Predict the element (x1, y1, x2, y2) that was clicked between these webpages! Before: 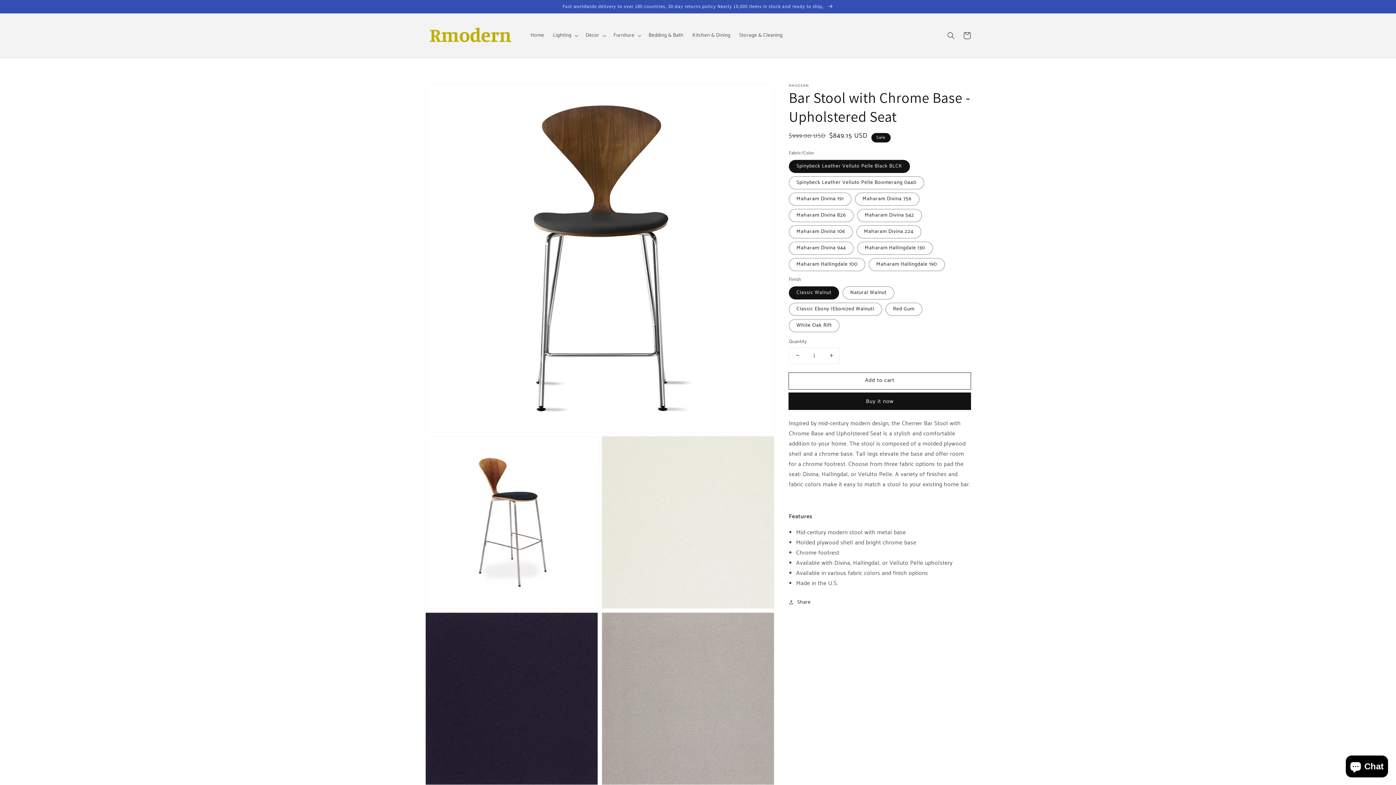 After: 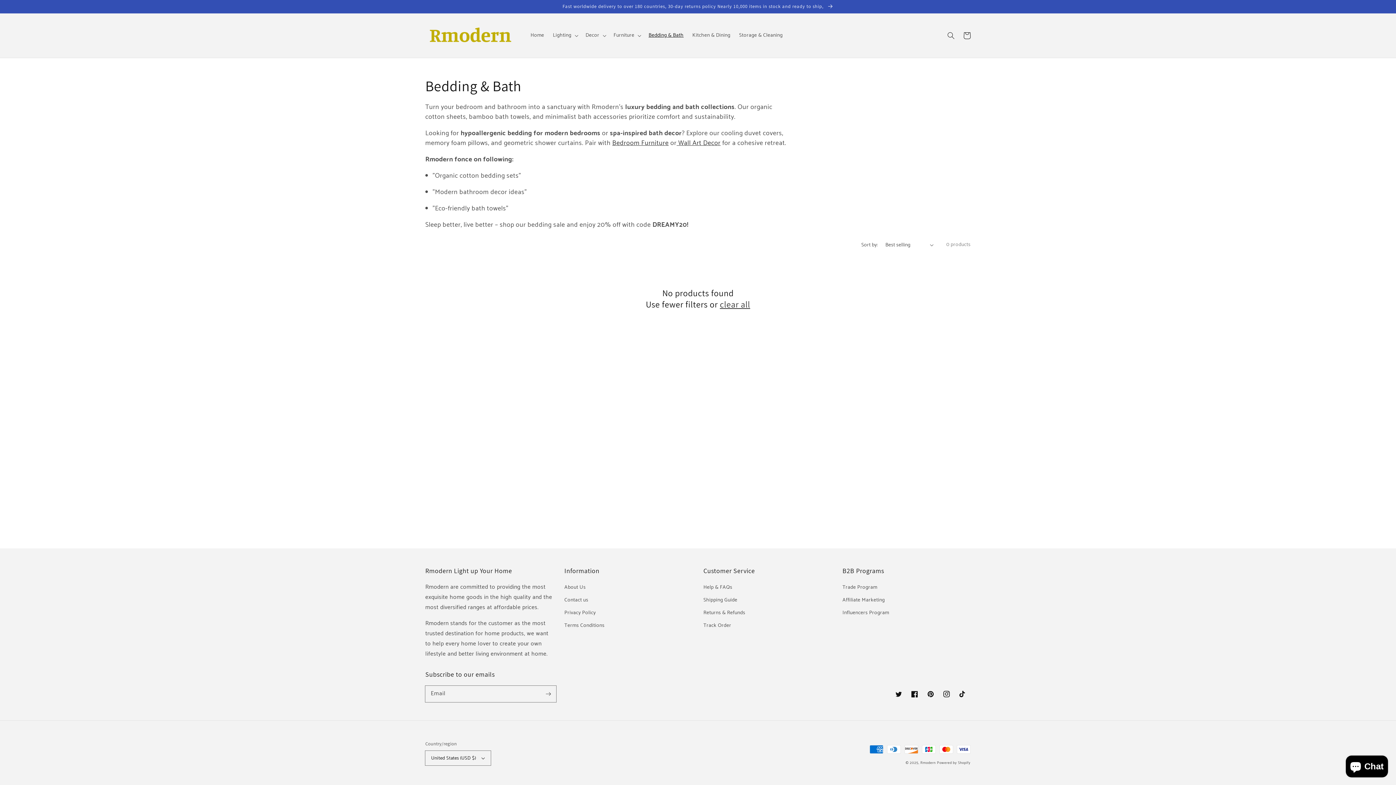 Action: label: Bedding & Bath bbox: (644, 27, 688, 43)